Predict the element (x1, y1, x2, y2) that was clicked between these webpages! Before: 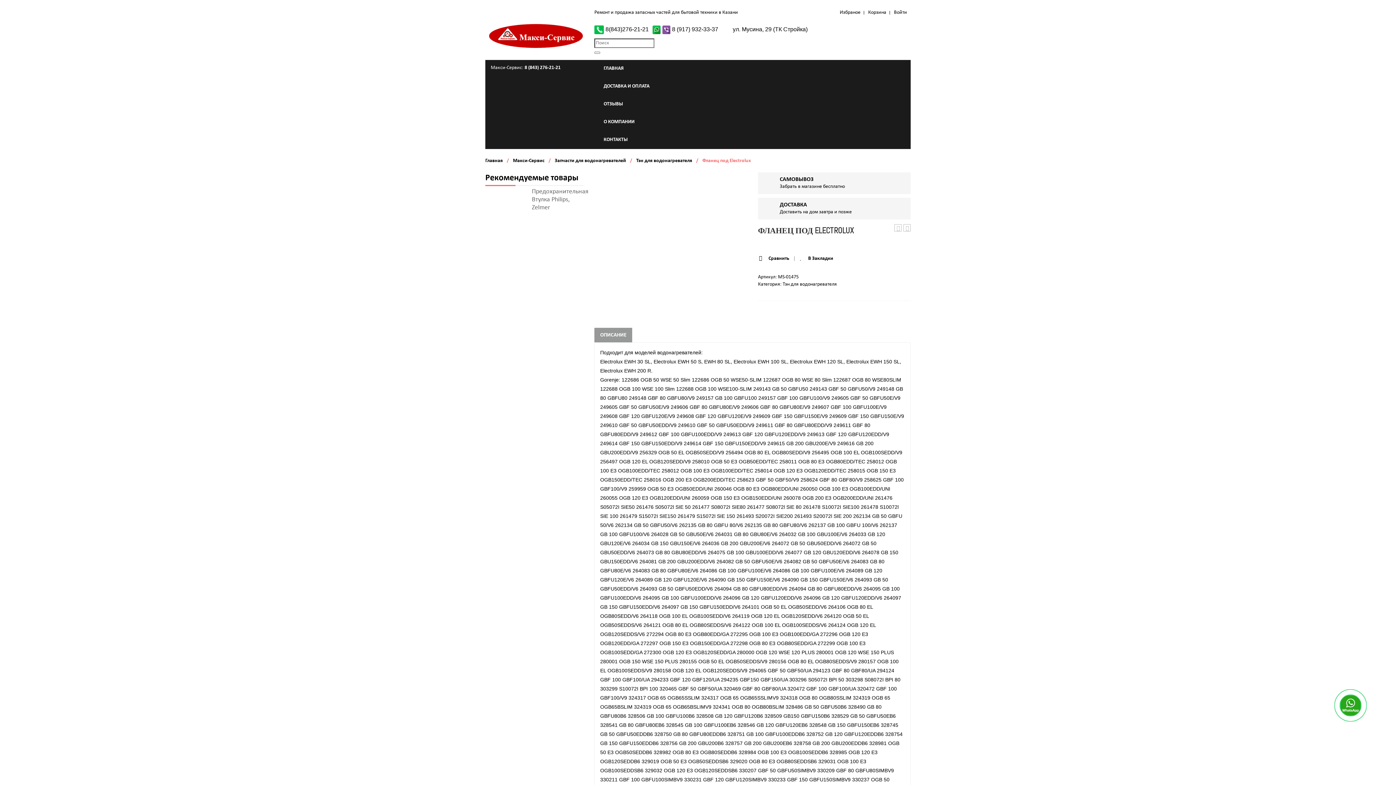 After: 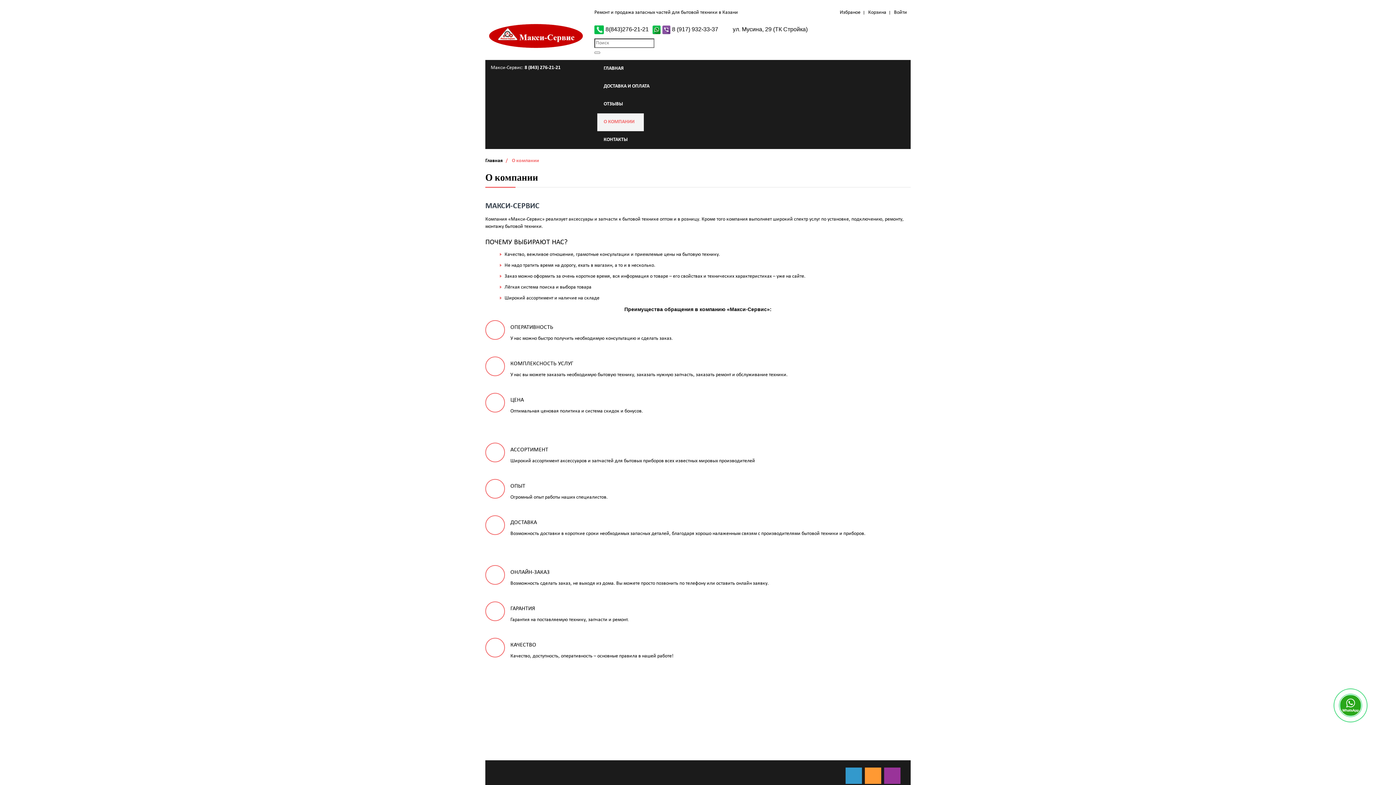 Action: label: О КОМПАНИИ bbox: (597, 113, 643, 131)